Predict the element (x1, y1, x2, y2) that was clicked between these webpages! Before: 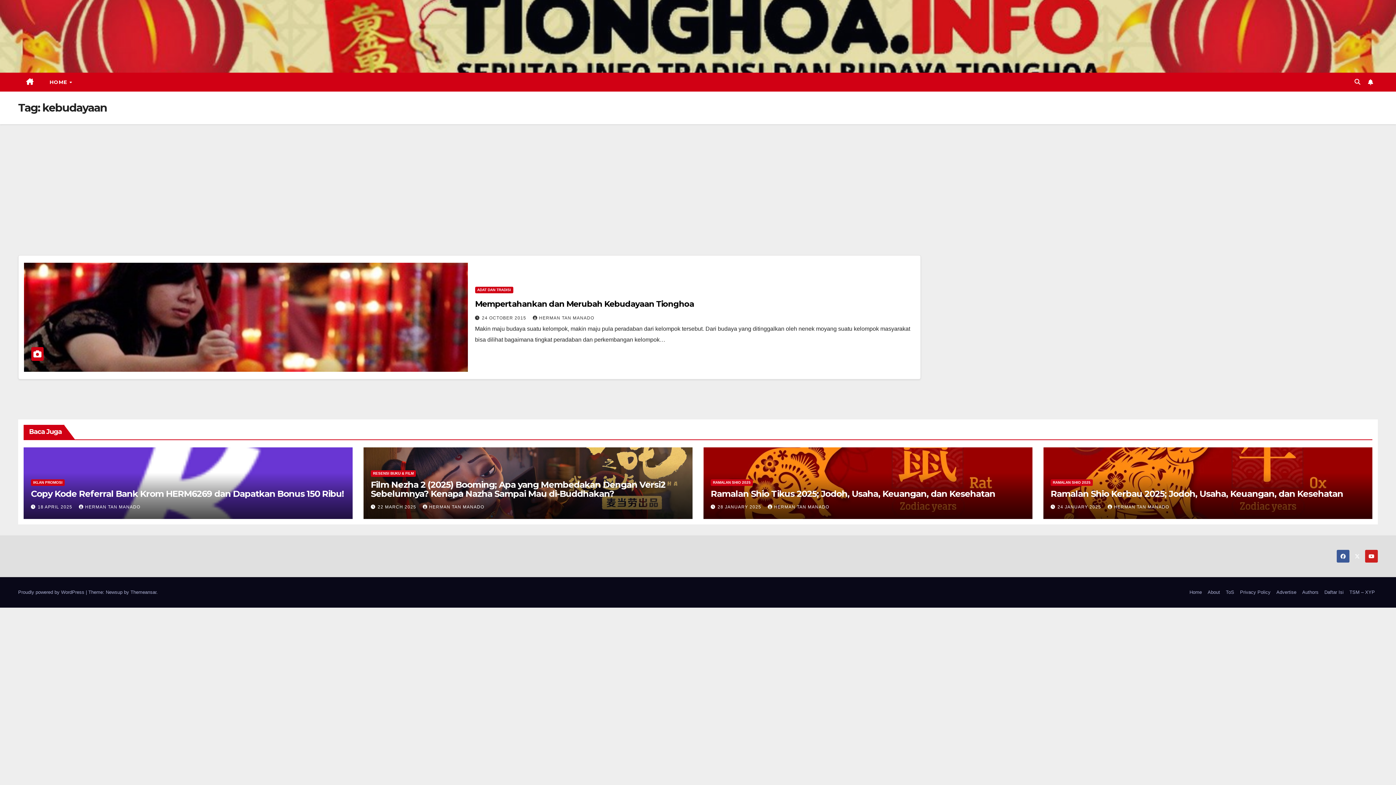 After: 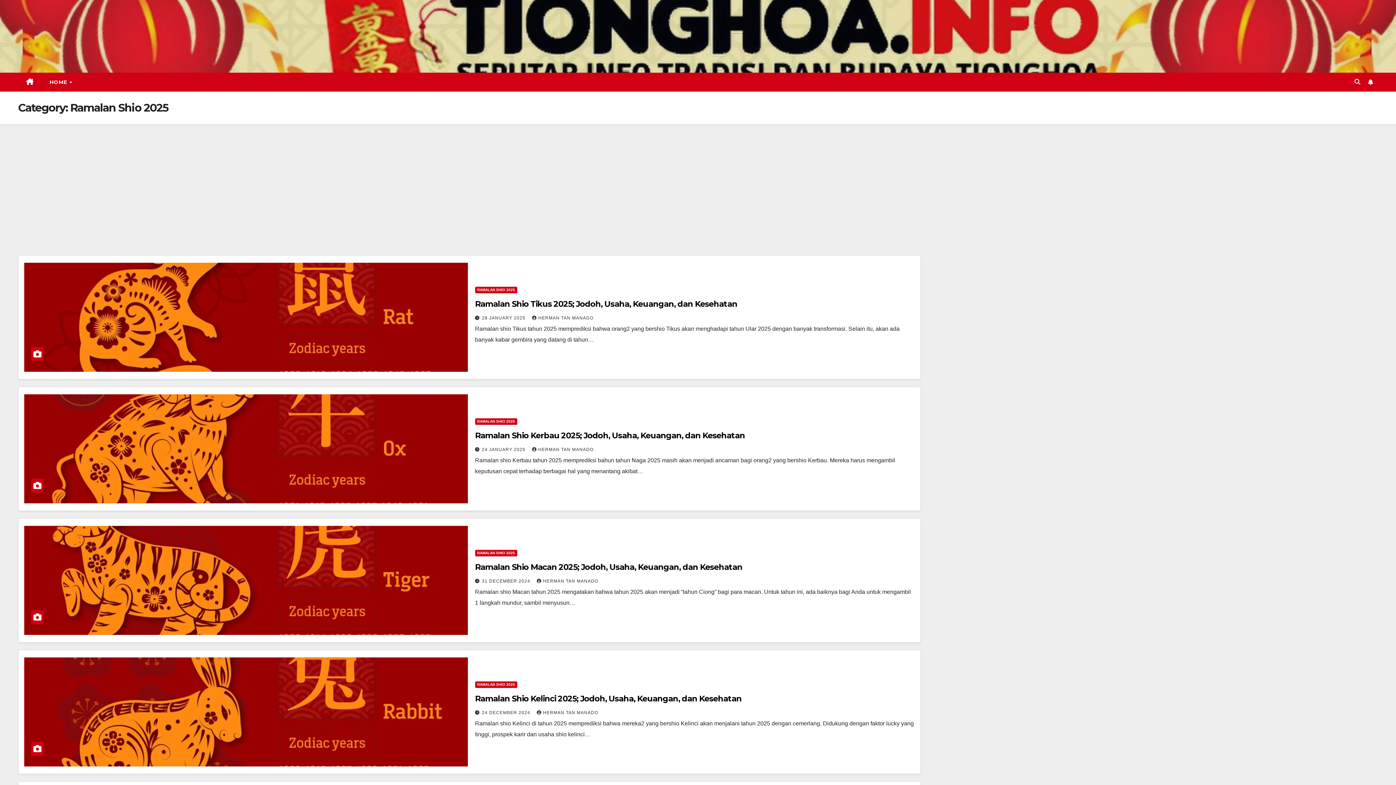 Action: label: RAMALAN SHIO 2025 bbox: (710, 479, 753, 486)